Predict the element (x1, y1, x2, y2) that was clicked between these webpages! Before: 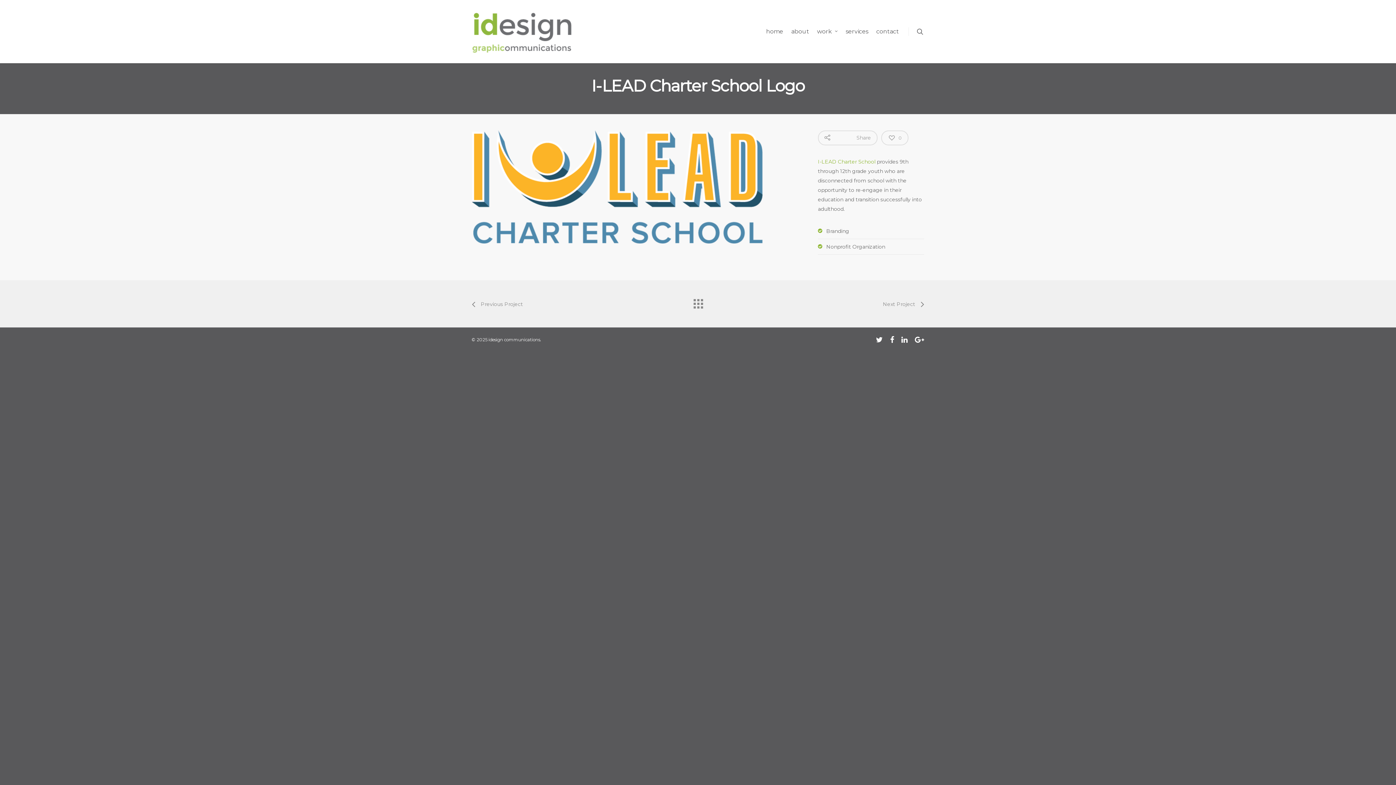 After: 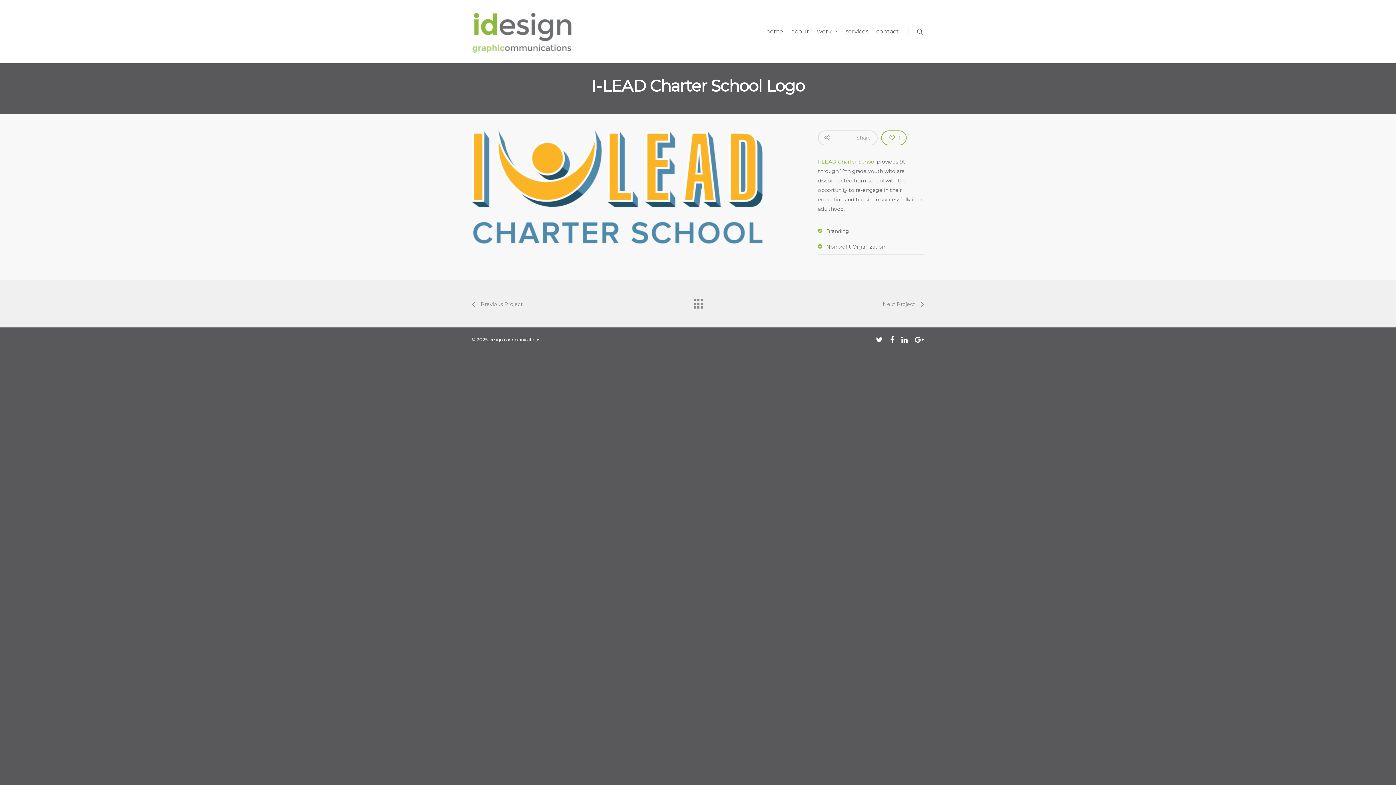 Action: bbox: (881, 130, 908, 145) label: 0